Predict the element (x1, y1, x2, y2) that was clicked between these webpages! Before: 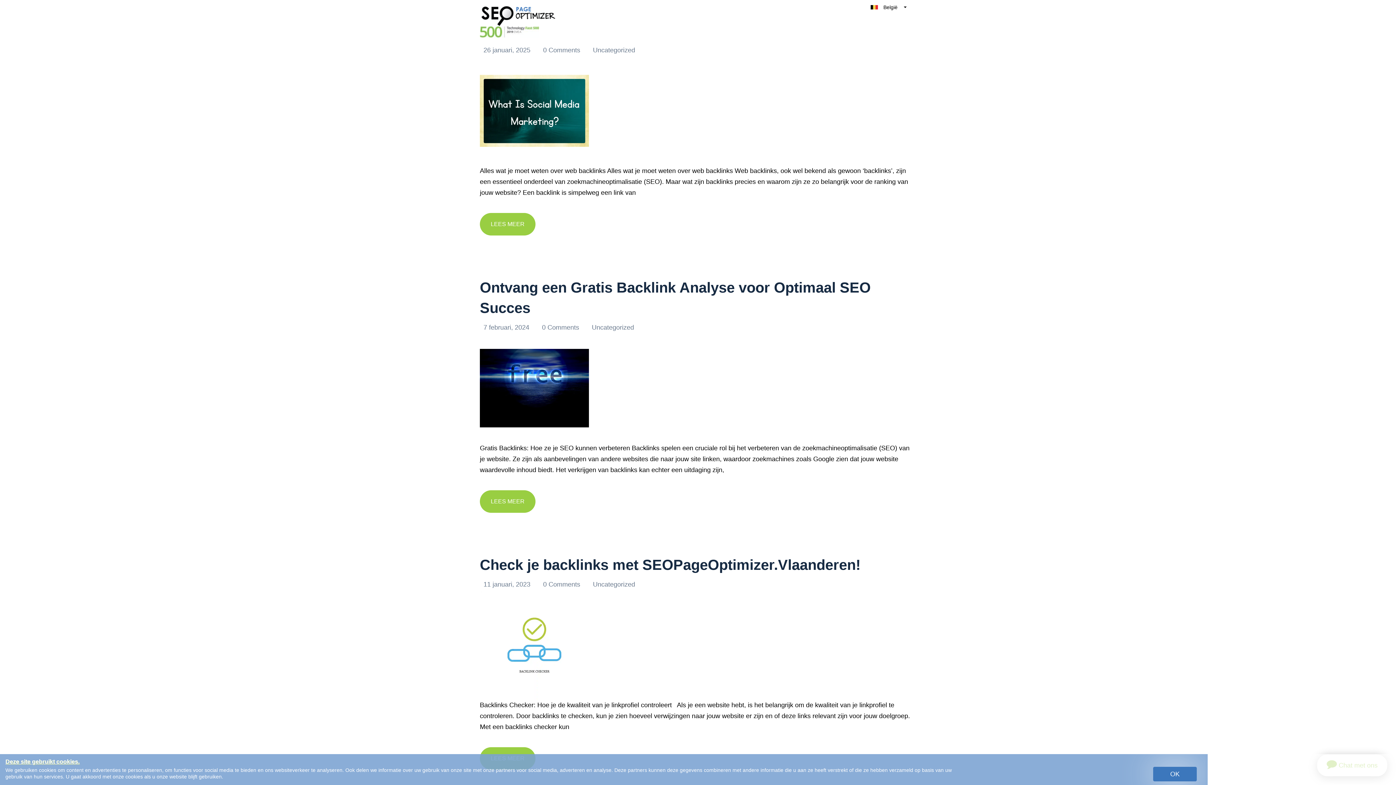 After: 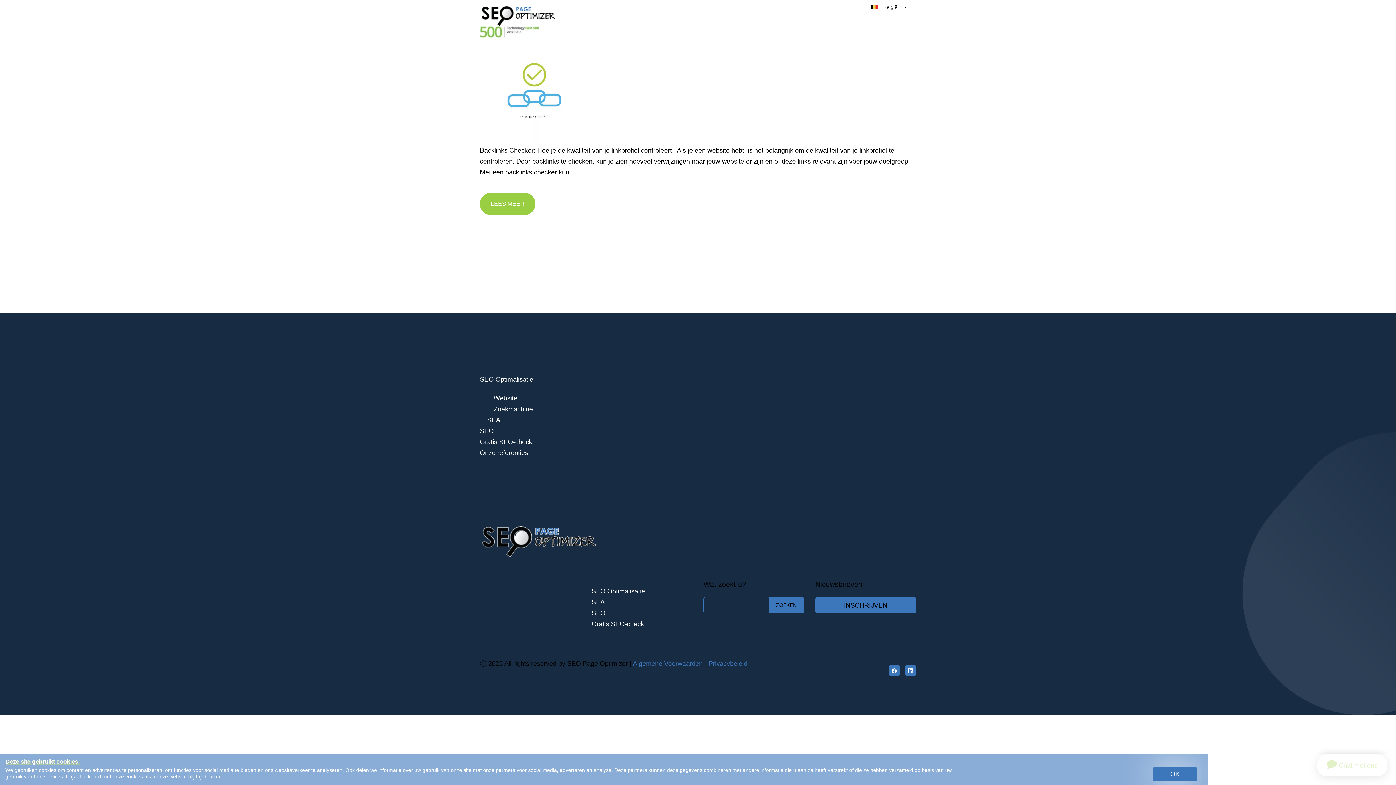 Action: label: 11 januari, 2023  bbox: (480, 581, 532, 588)